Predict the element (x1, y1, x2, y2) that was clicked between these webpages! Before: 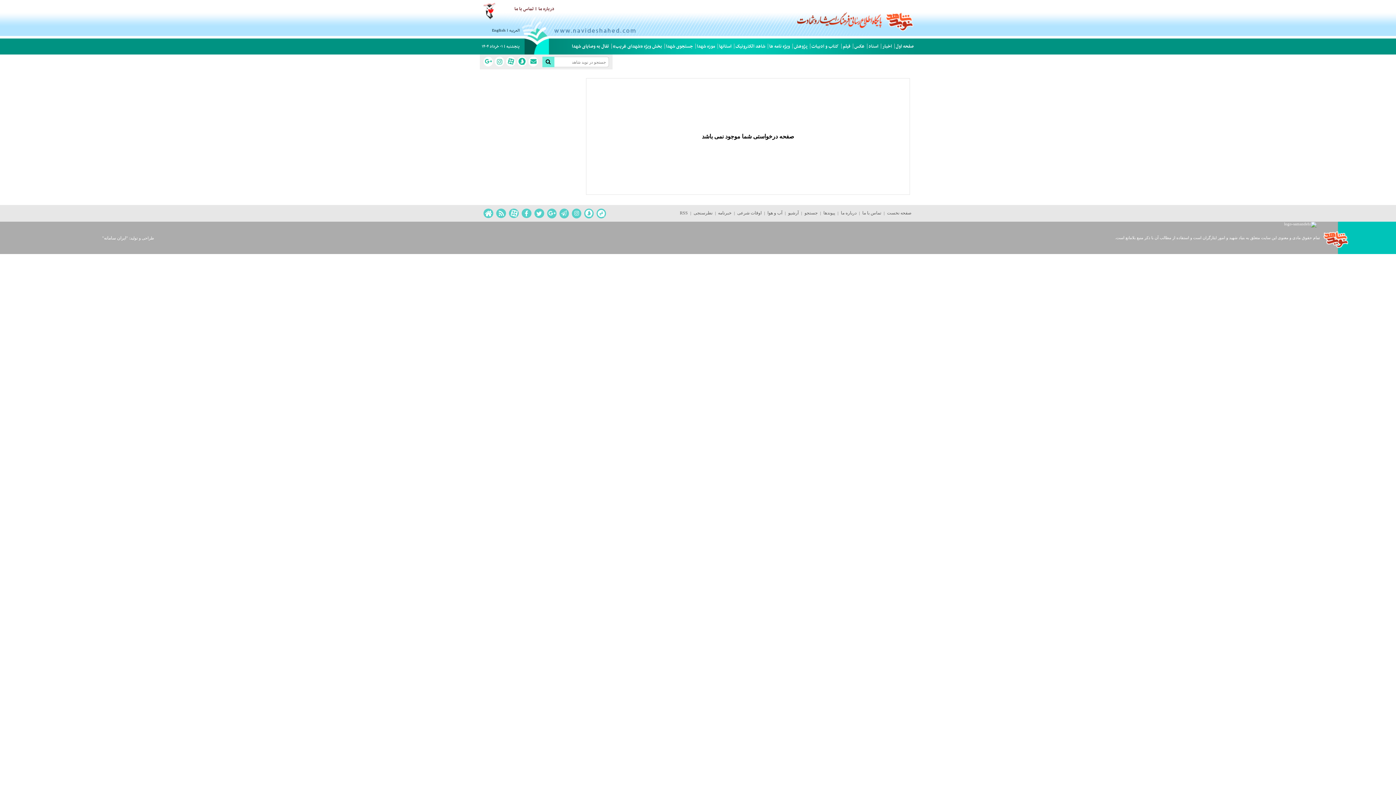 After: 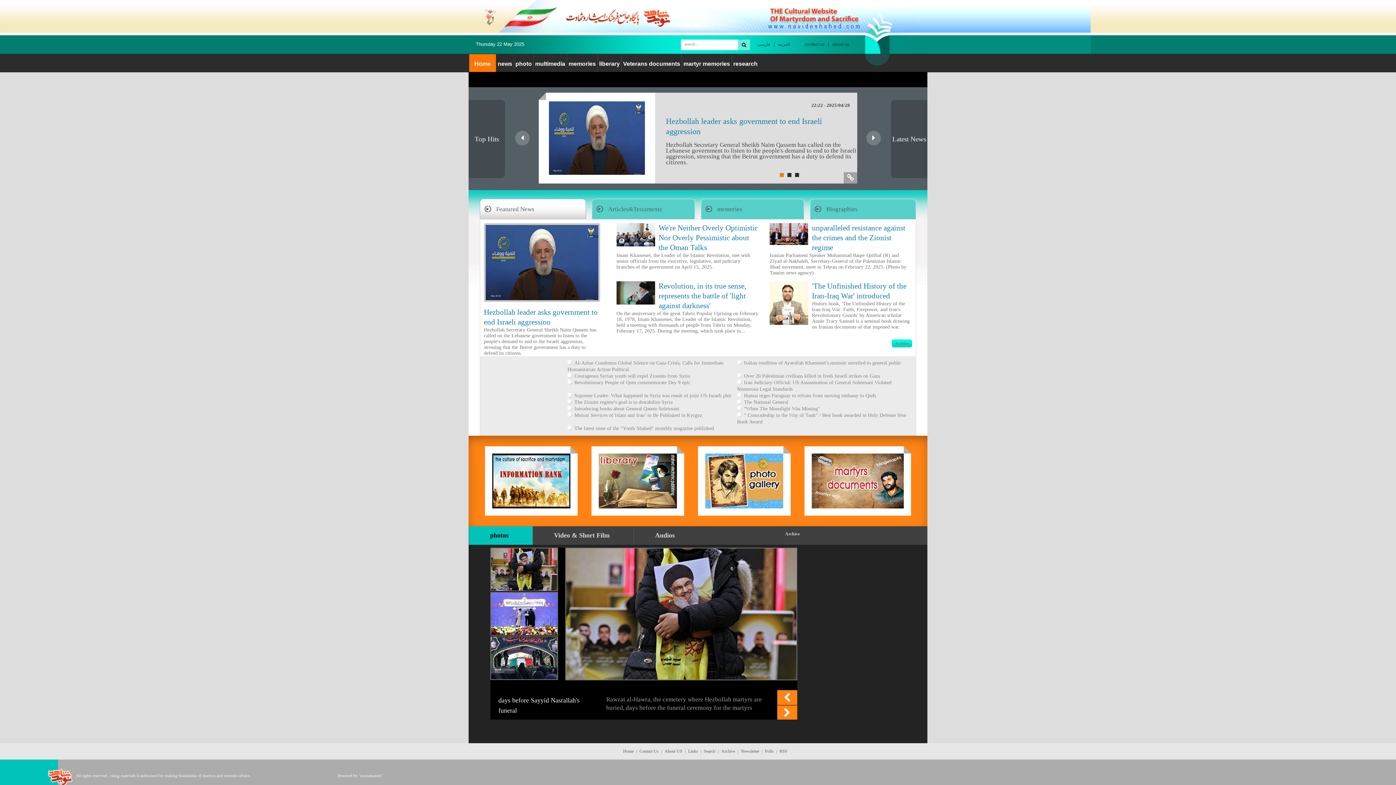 Action: label: English bbox: (492, 27, 505, 34)